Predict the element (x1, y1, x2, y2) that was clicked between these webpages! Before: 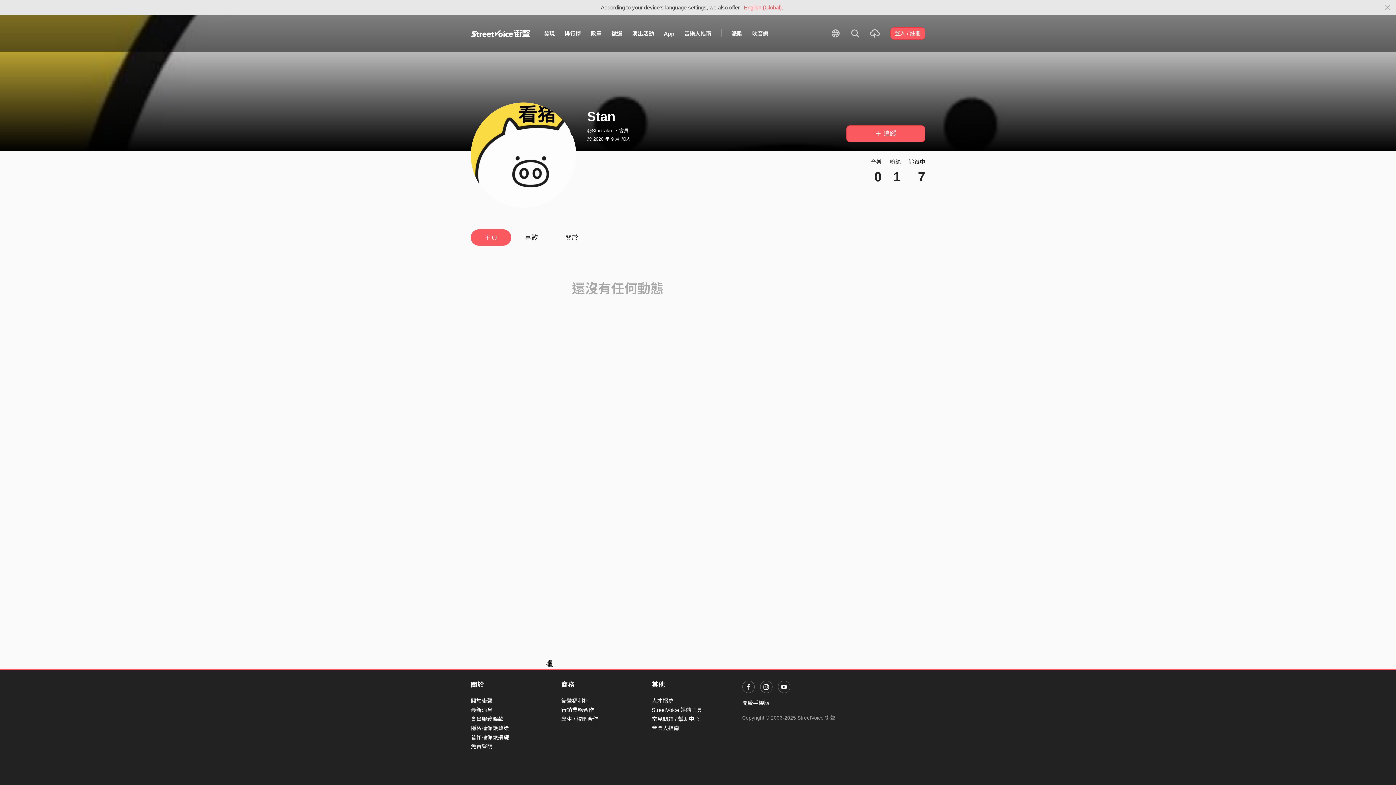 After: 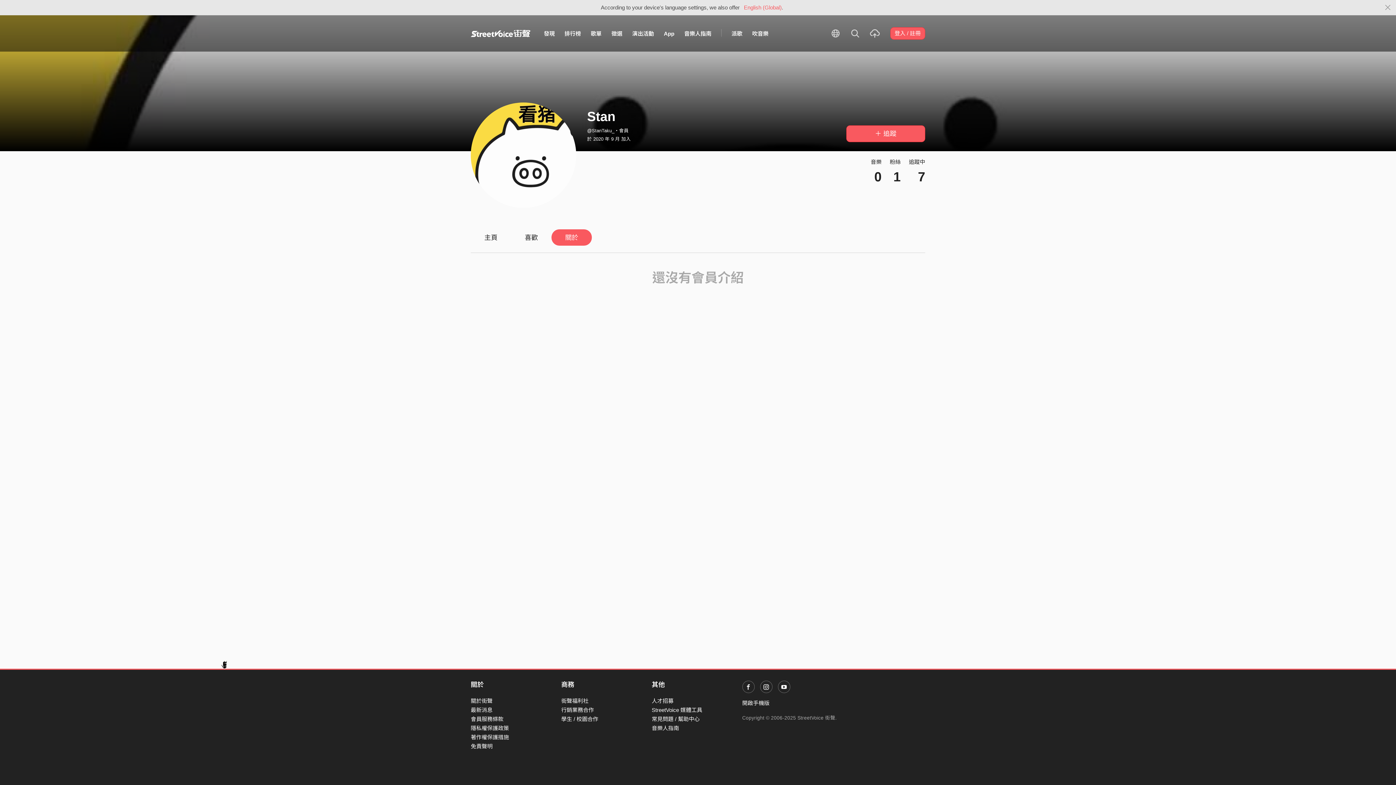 Action: bbox: (551, 229, 592, 245) label: 關於